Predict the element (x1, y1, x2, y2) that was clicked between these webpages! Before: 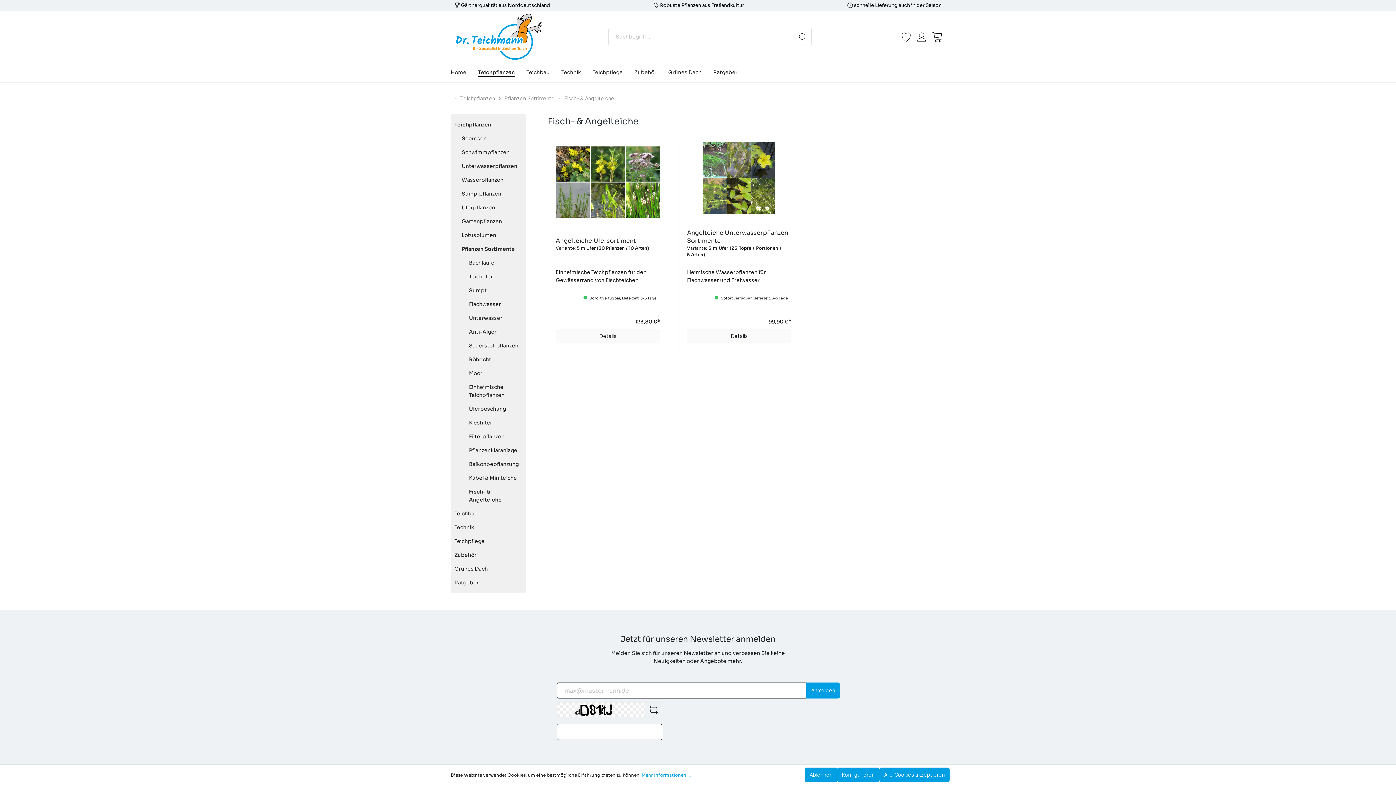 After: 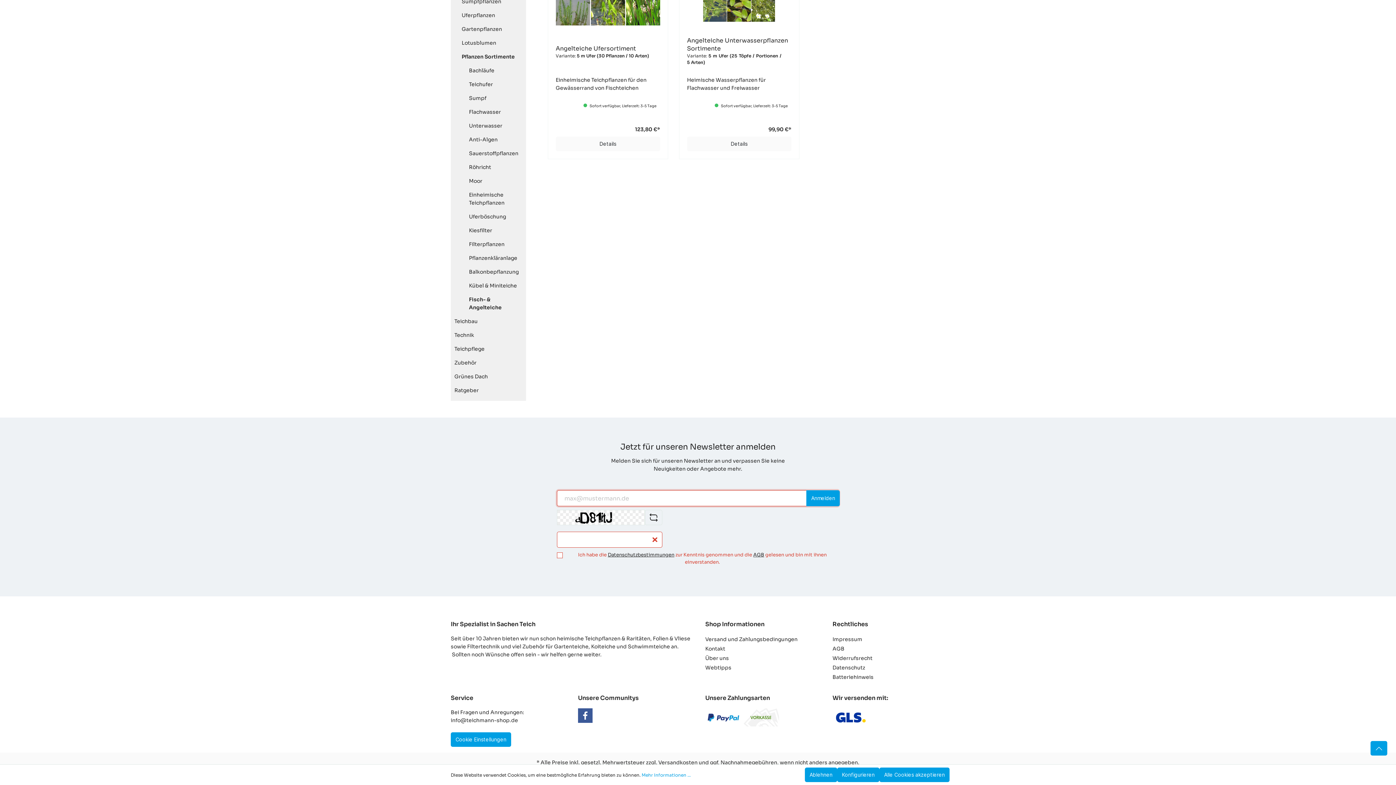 Action: label: Anmelden bbox: (806, 682, 840, 698)